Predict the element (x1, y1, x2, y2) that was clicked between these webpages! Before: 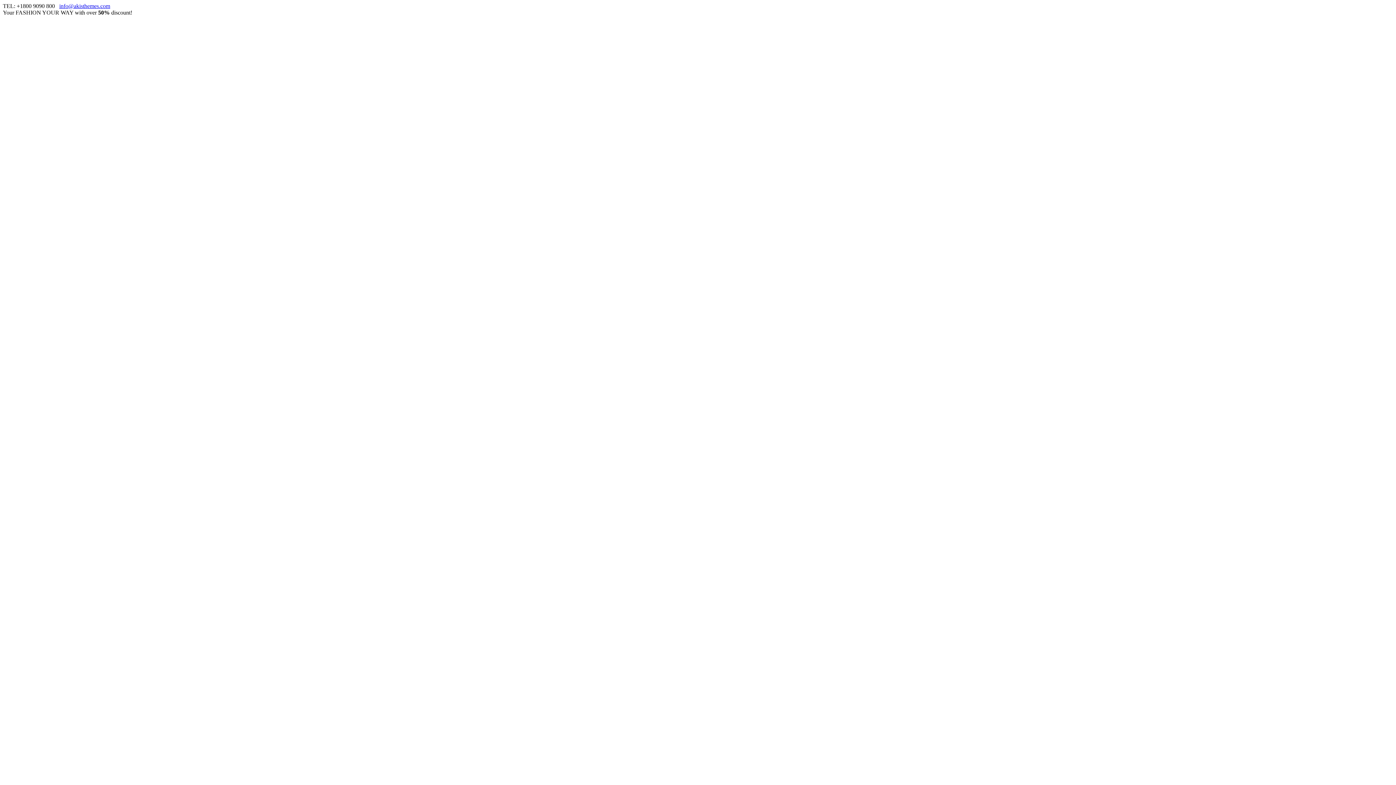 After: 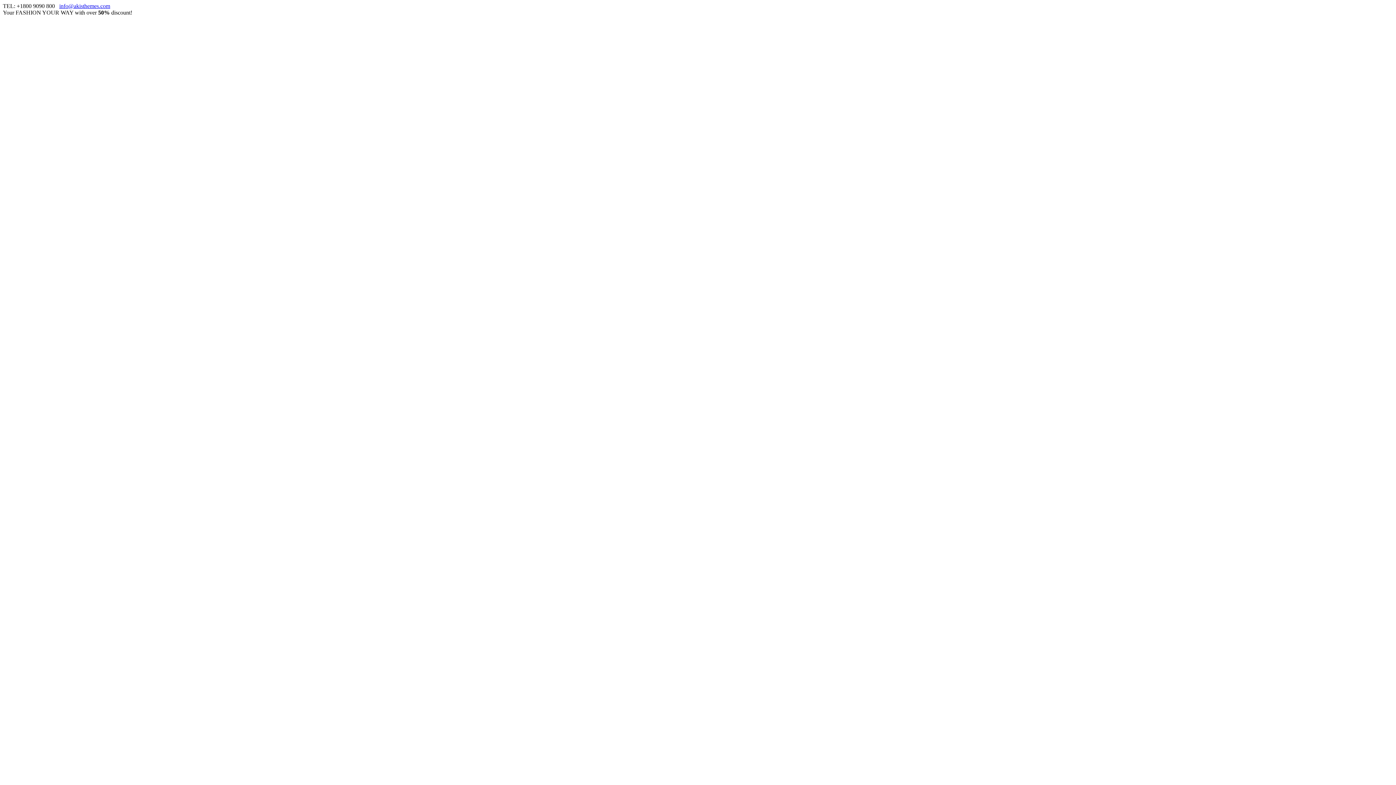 Action: bbox: (59, 2, 110, 9) label: info@akisthemes.com